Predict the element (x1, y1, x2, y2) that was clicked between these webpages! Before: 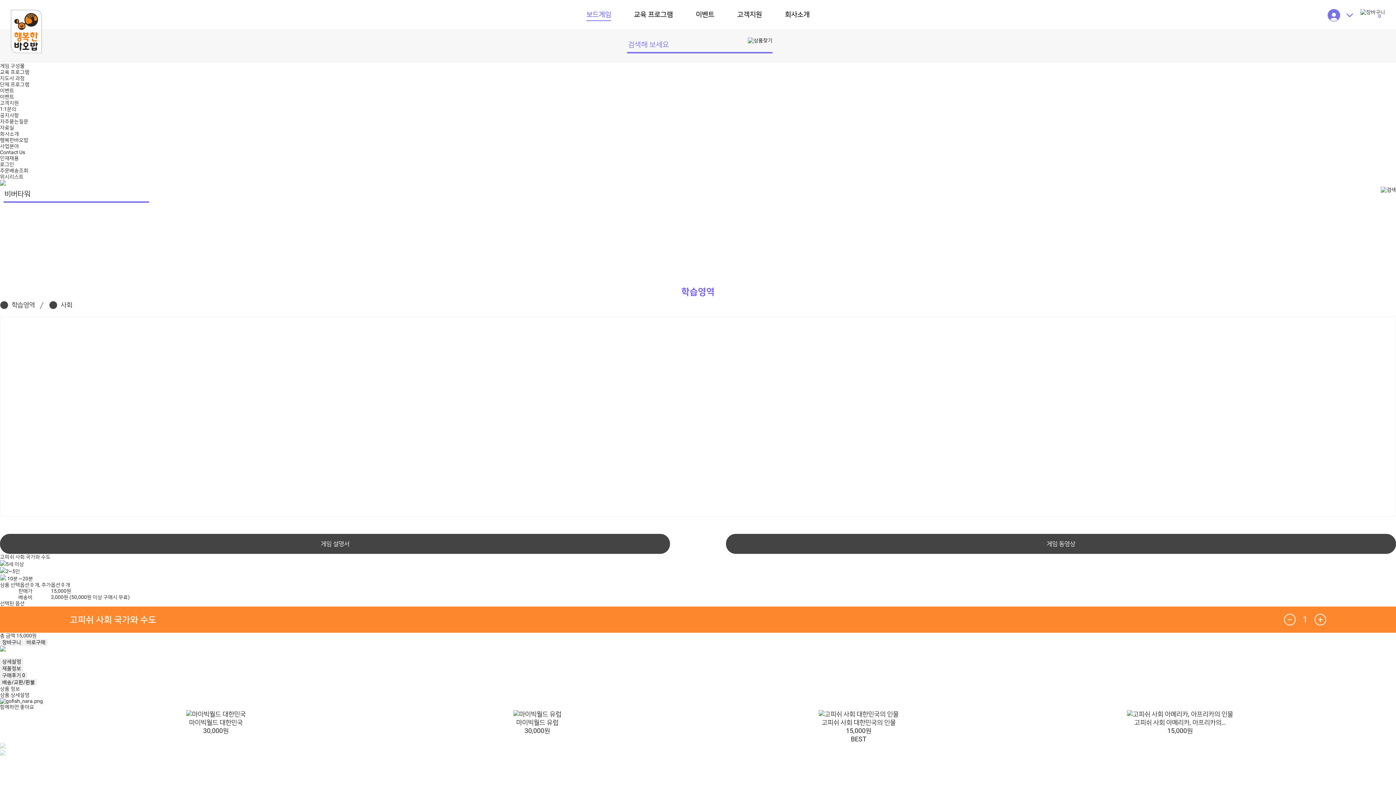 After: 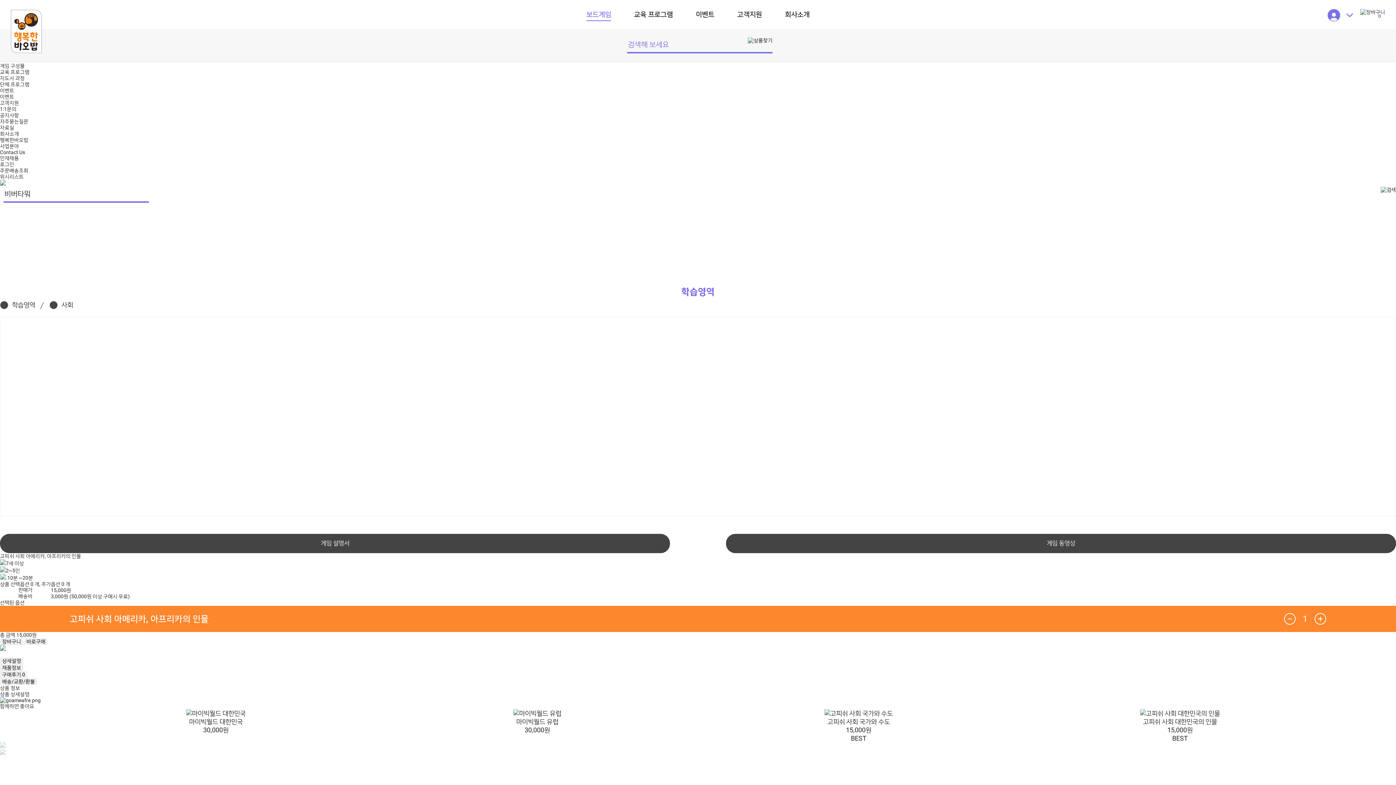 Action: bbox: (1127, 710, 1233, 735) label: 고피쉬 사회 아메리카, 아프리카의…
15,000원